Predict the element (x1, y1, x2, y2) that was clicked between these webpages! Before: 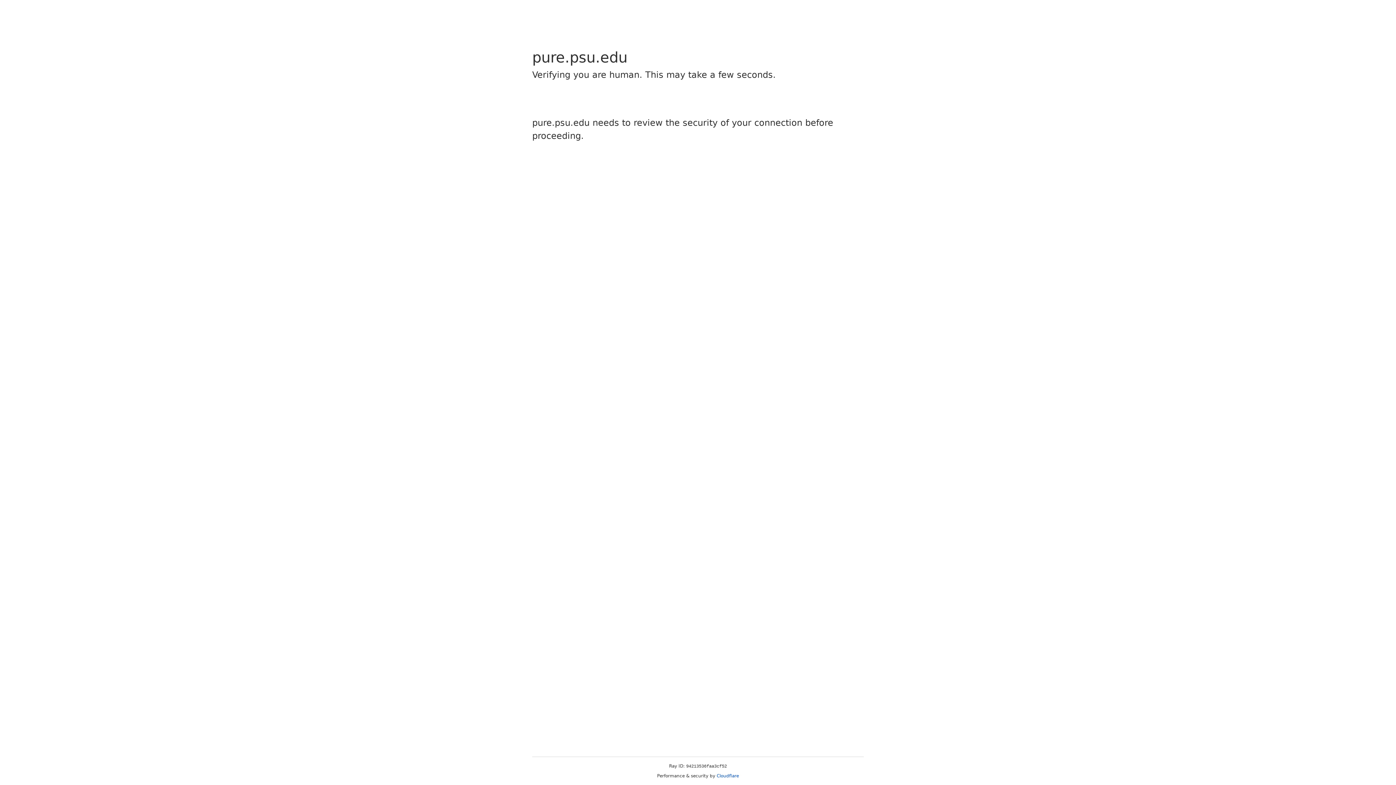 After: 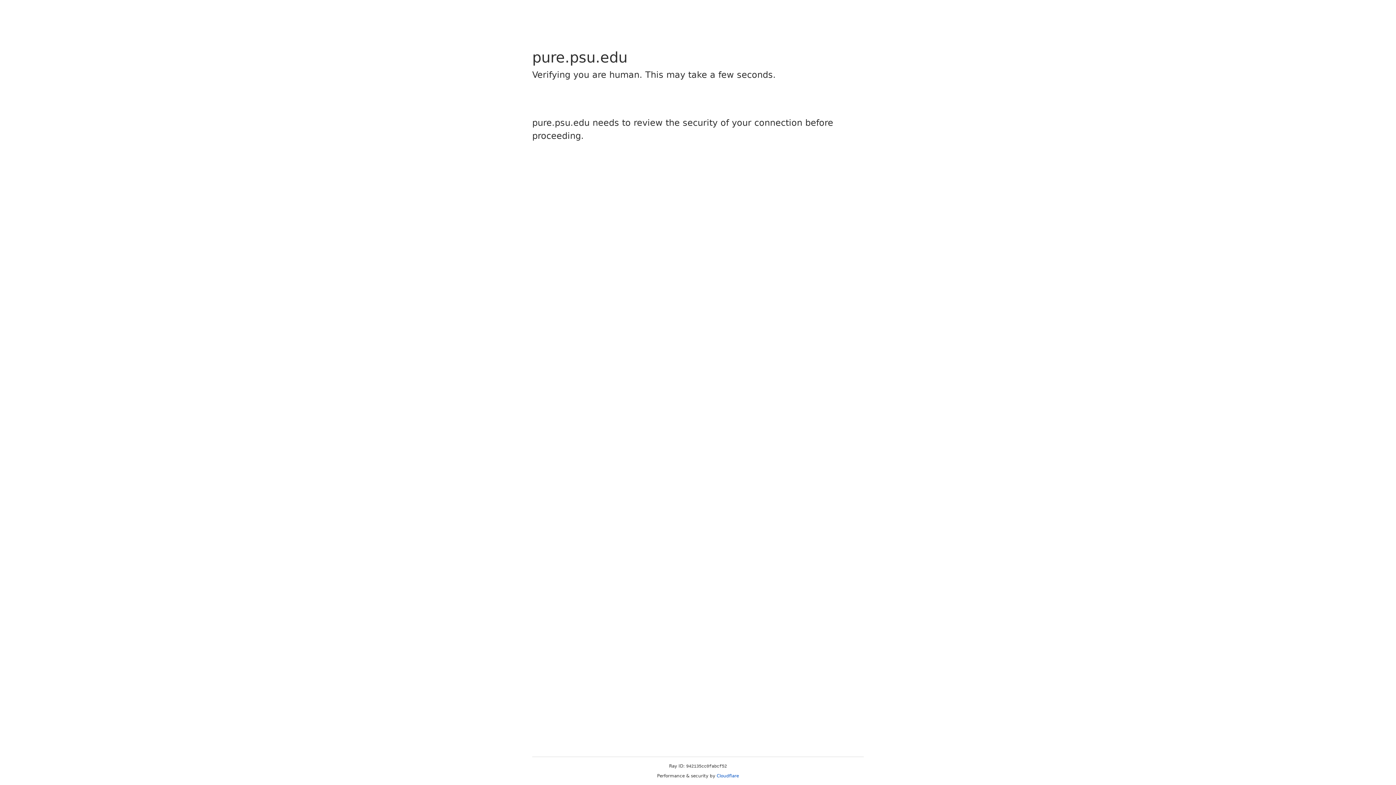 Action: label: Cloudflare bbox: (716, 773, 739, 778)